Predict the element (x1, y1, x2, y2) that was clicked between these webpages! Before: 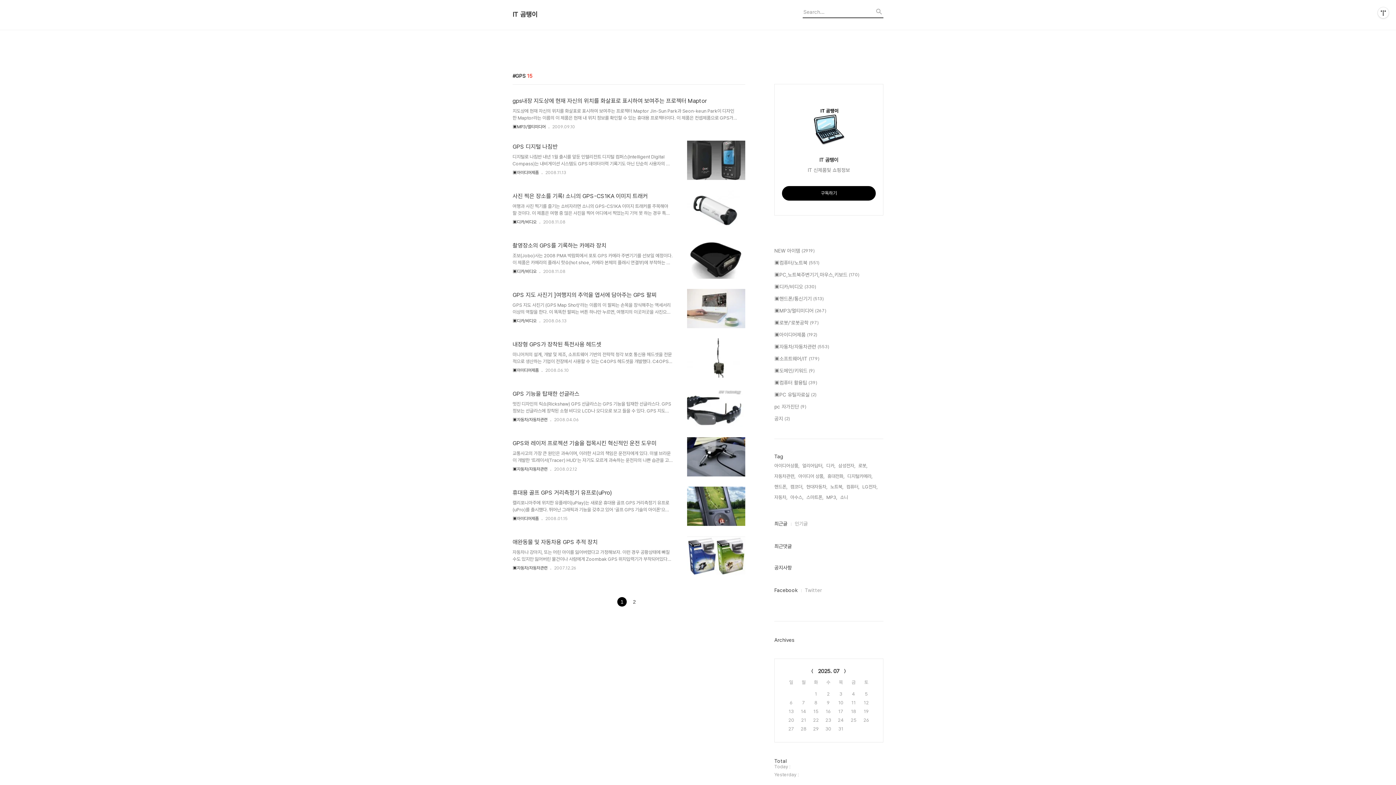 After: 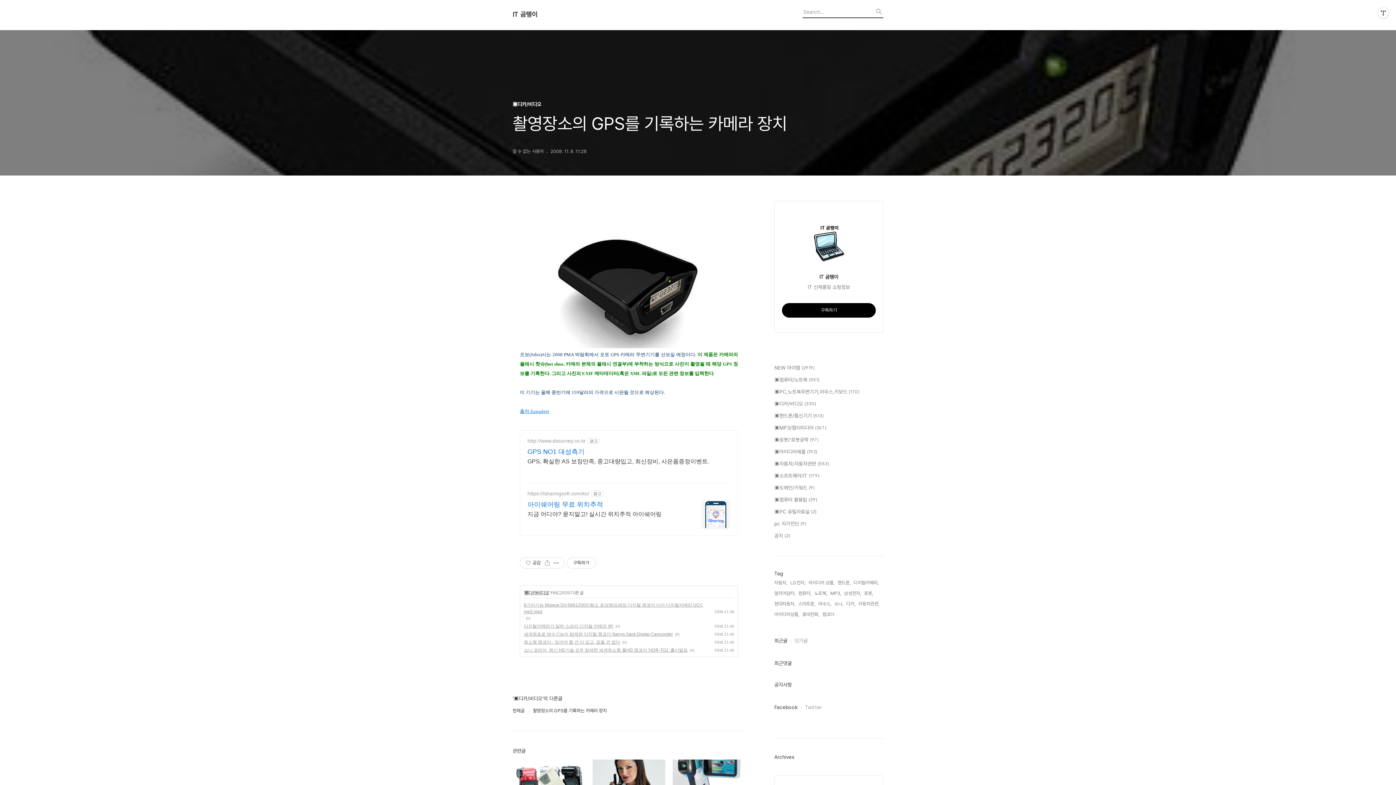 Action: bbox: (512, 241, 672, 266) label: 촬영장소의 GPS를 기록하는 카메라 장치

조보(Jobo)사는 2008 PMA 박람회에서 포토 GPS 카메라 주변기기를 선보일 예정이다. 이 제품은 카메라의 플래시 핫슈(hot shoe, 카메라 본체의 플래시 연결부)에 부착하는 방식으로 사진이 촬영될 때 해당 GPS 정보를 기록한다. 그리고 사진의 EXIF 메타데이터(혹은 XML 파일)로 모든 관련 정보를 입력한다. 이 기기는 올해 중반기에 159달러의 가격으로 시판될 것으로 예상된다. 출처 Engadget